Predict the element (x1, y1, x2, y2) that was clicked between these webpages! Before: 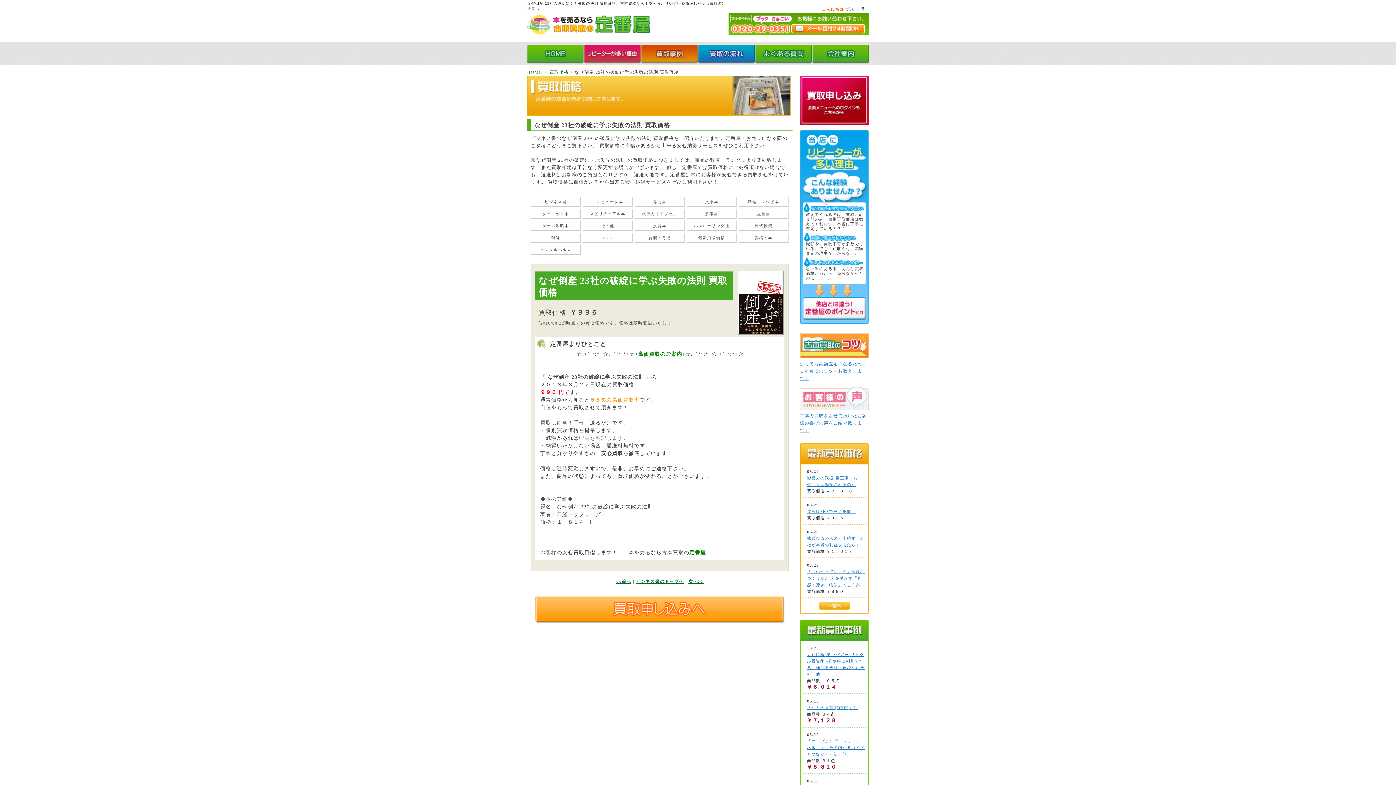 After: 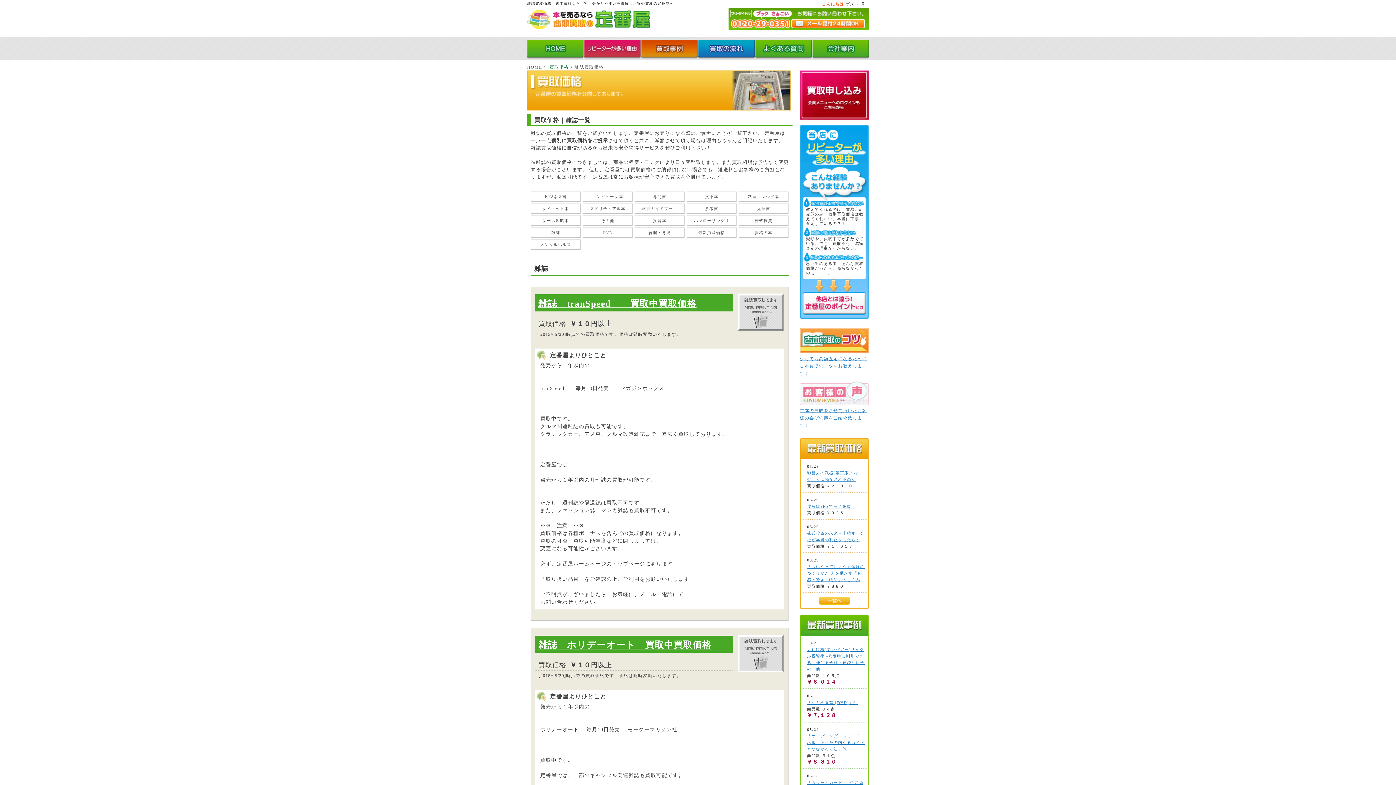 Action: bbox: (551, 235, 560, 240) label: 雑誌